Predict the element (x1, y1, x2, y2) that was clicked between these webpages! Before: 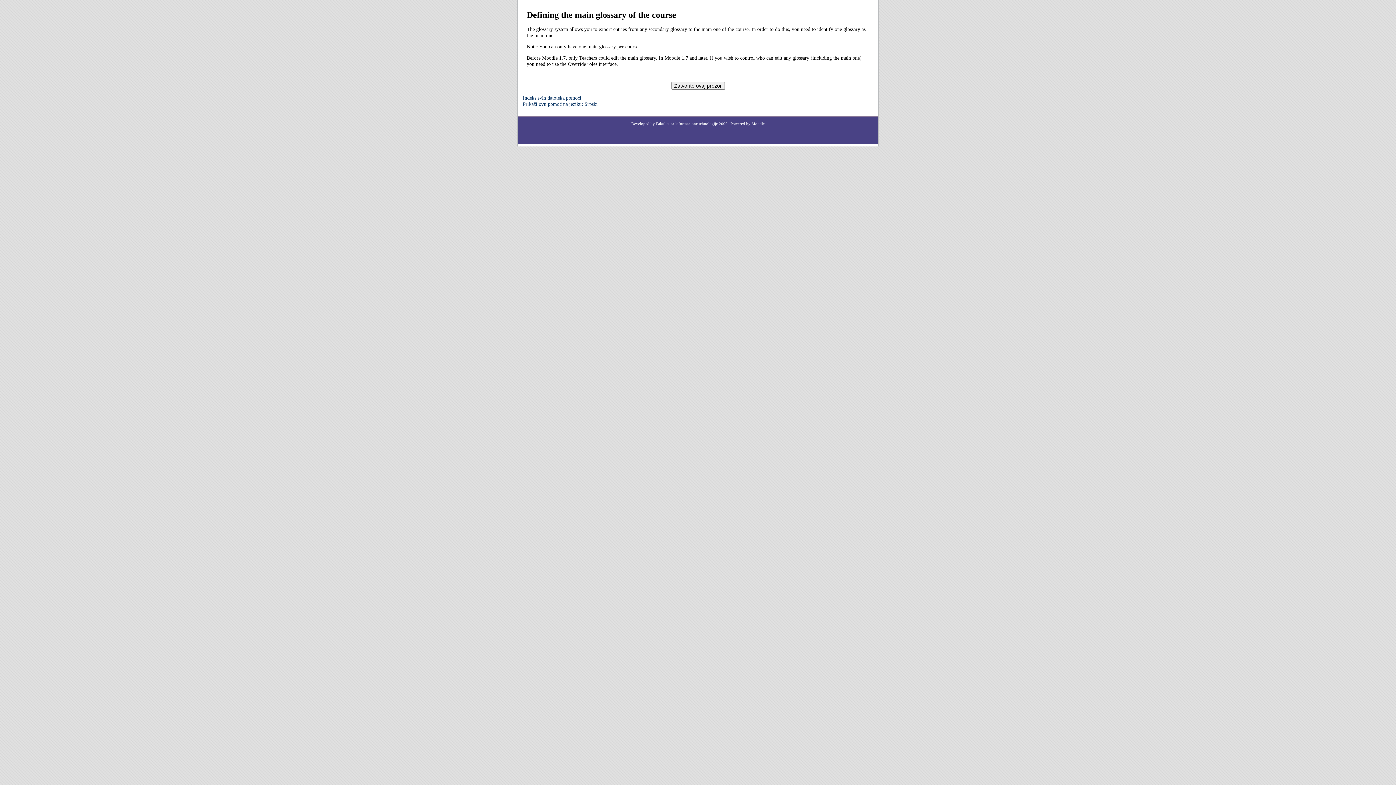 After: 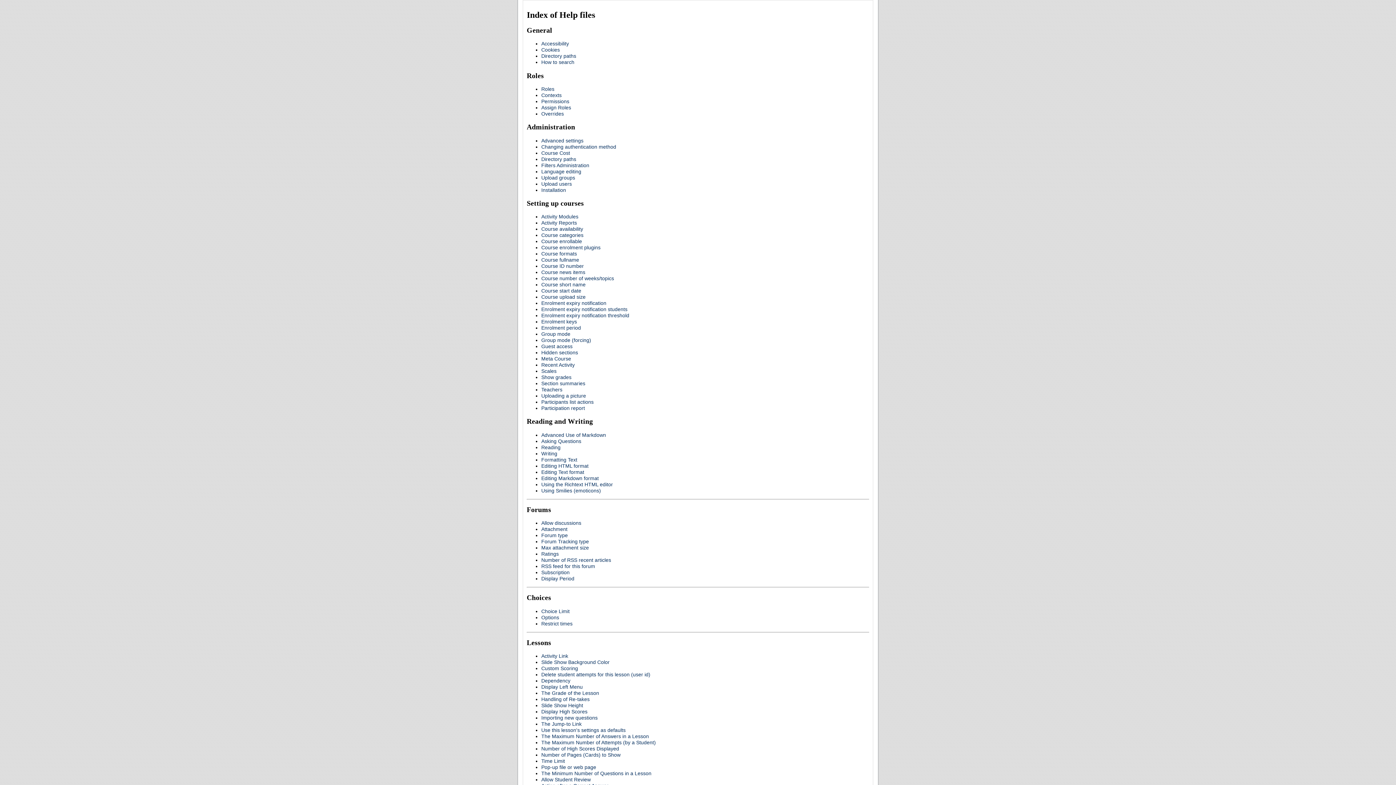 Action: label: Indeks svih datoteka pomoći bbox: (522, 95, 581, 100)